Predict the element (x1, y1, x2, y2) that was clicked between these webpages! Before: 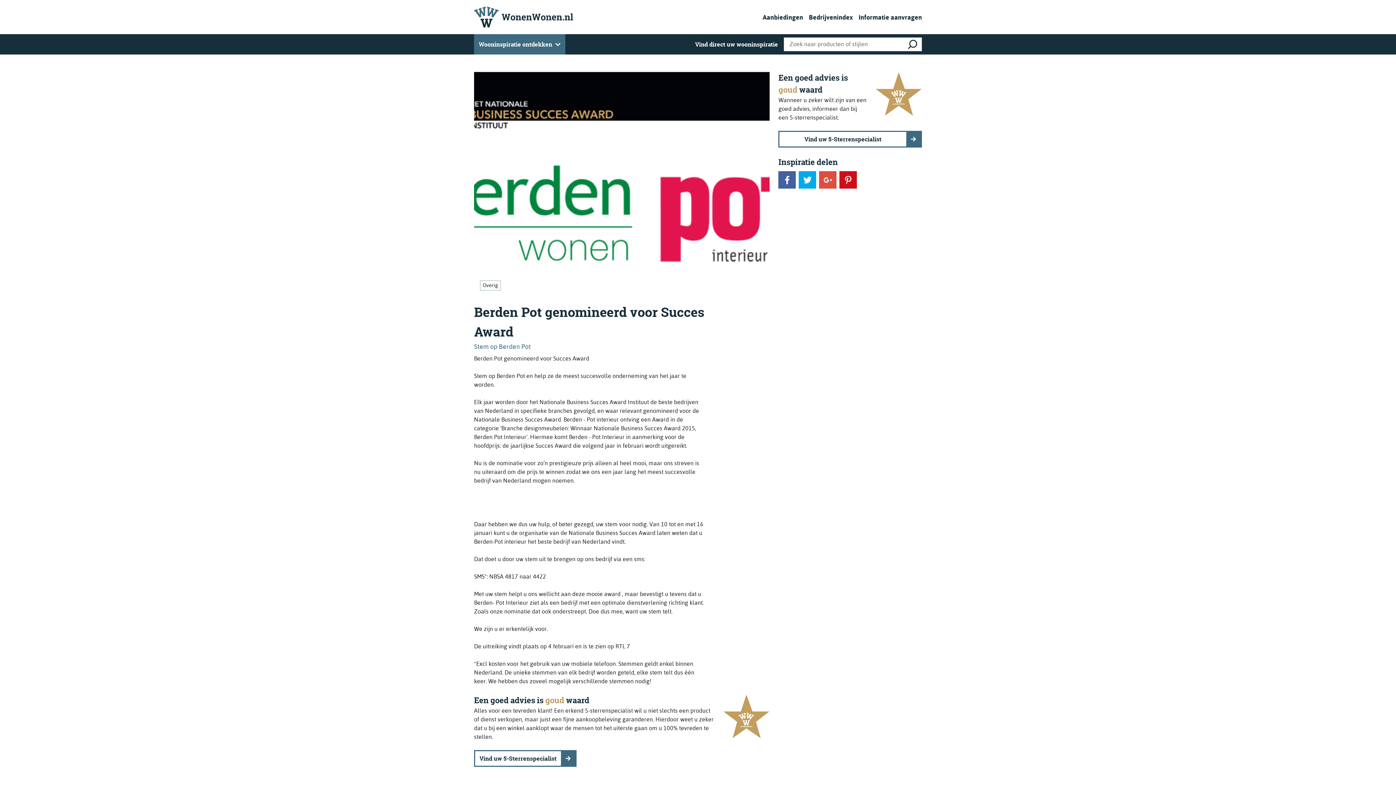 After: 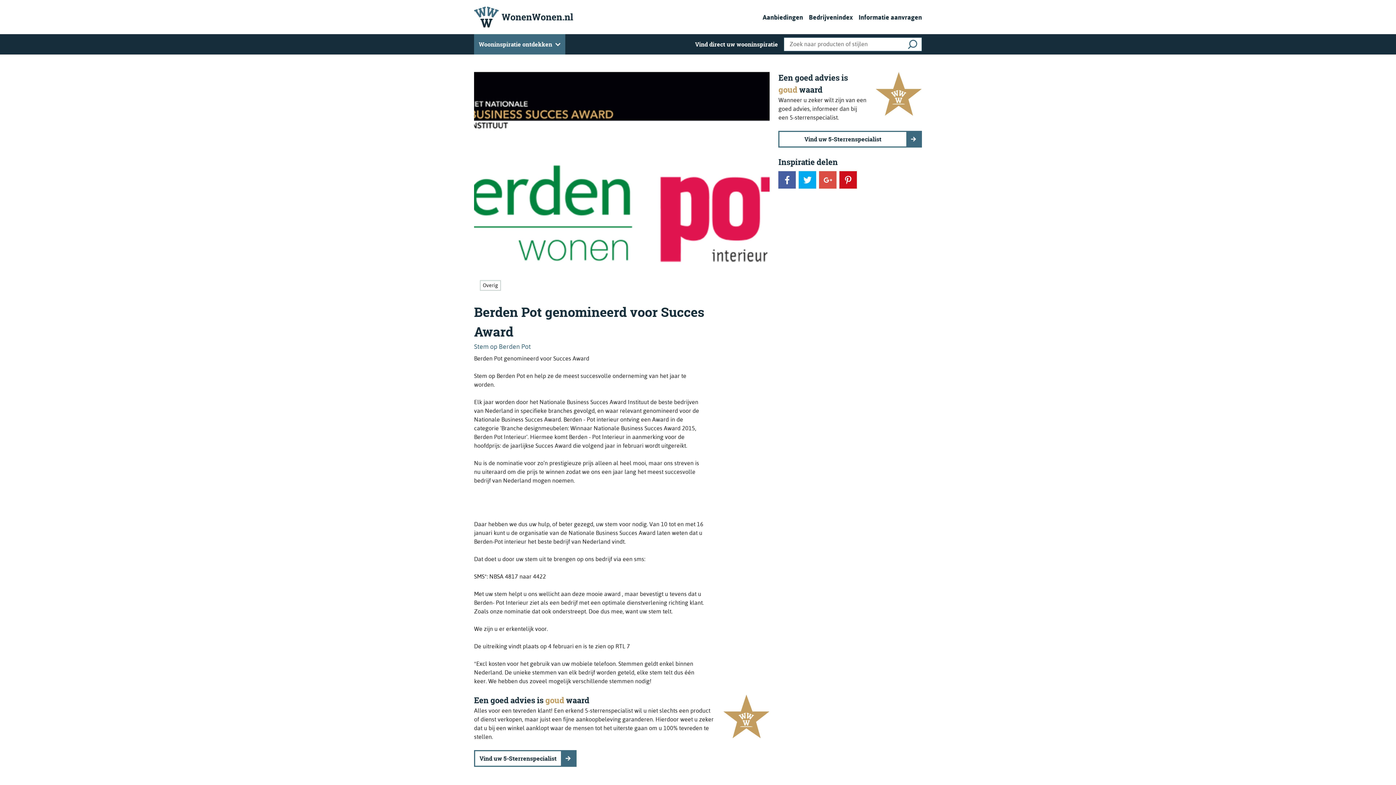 Action: bbox: (903, 36, 922, 52)